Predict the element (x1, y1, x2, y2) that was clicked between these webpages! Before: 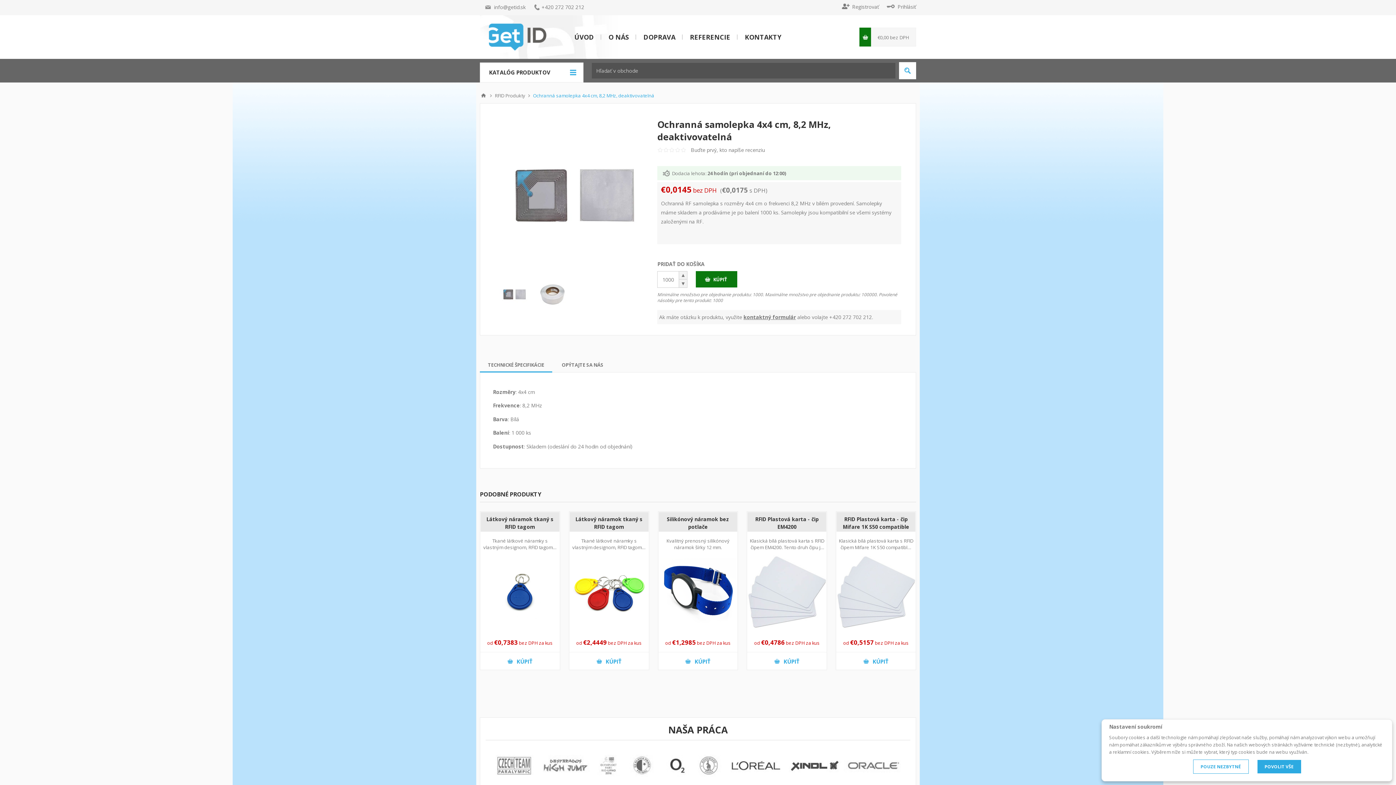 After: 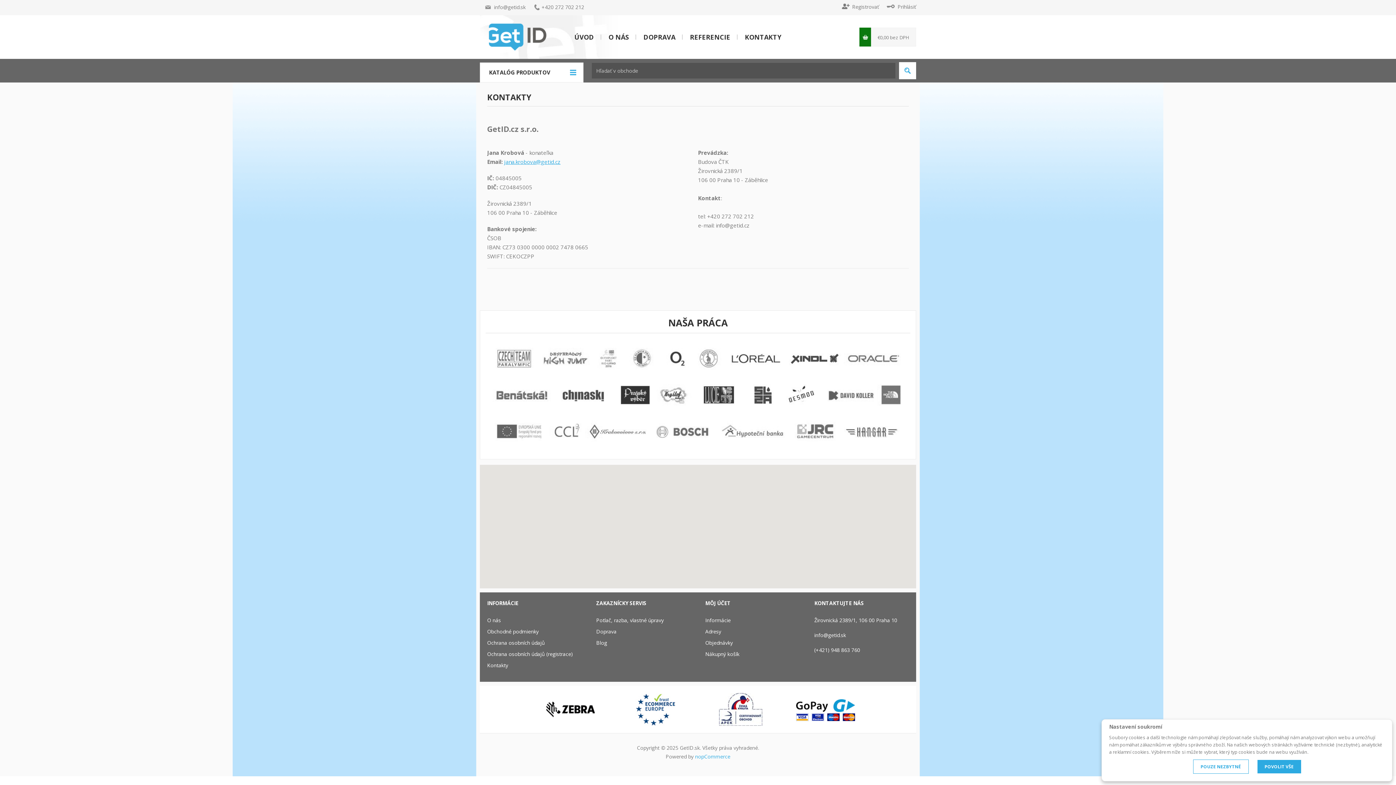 Action: label: KONTAKTY bbox: (737, 30, 788, 43)